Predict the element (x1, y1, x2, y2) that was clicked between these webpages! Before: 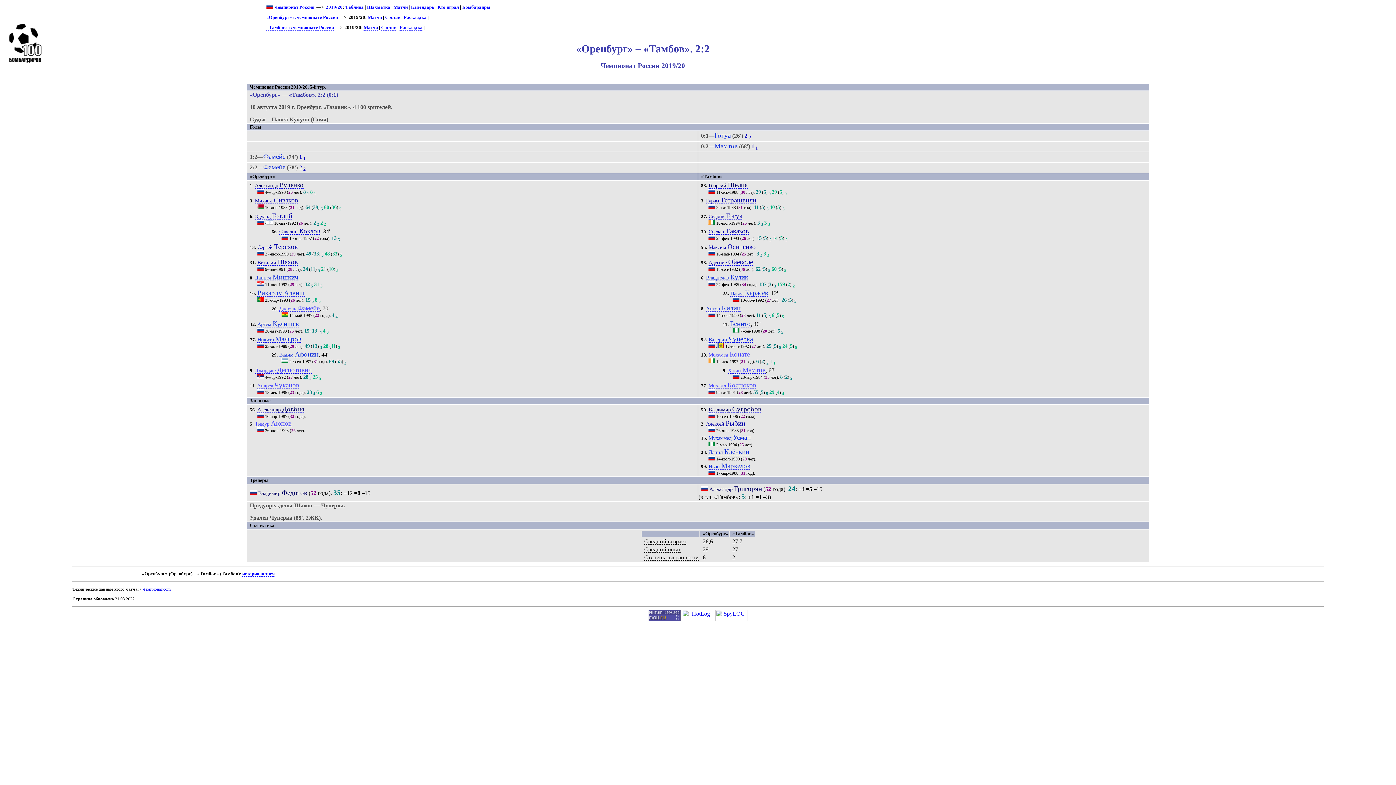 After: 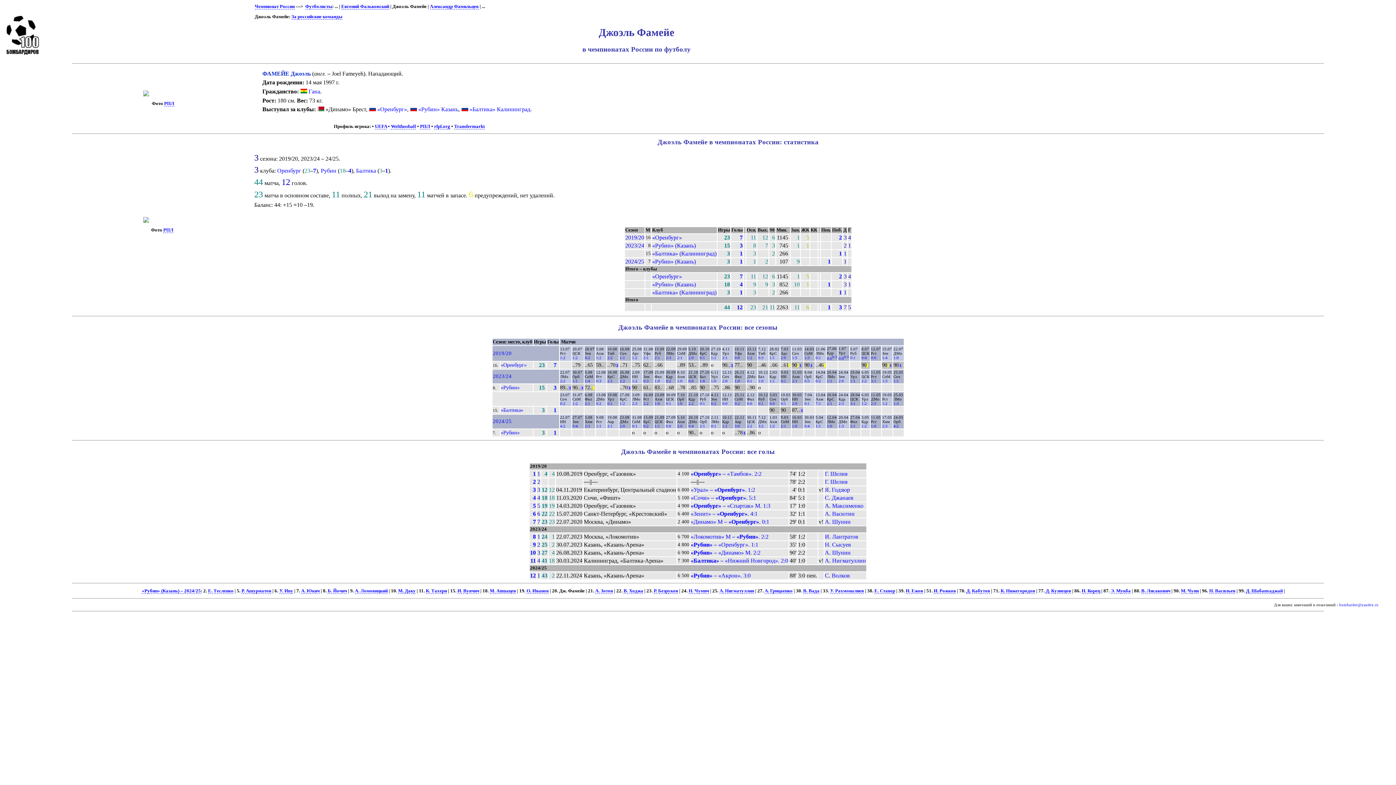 Action: label: Джоэль Фамейе bbox: (279, 305, 319, 312)